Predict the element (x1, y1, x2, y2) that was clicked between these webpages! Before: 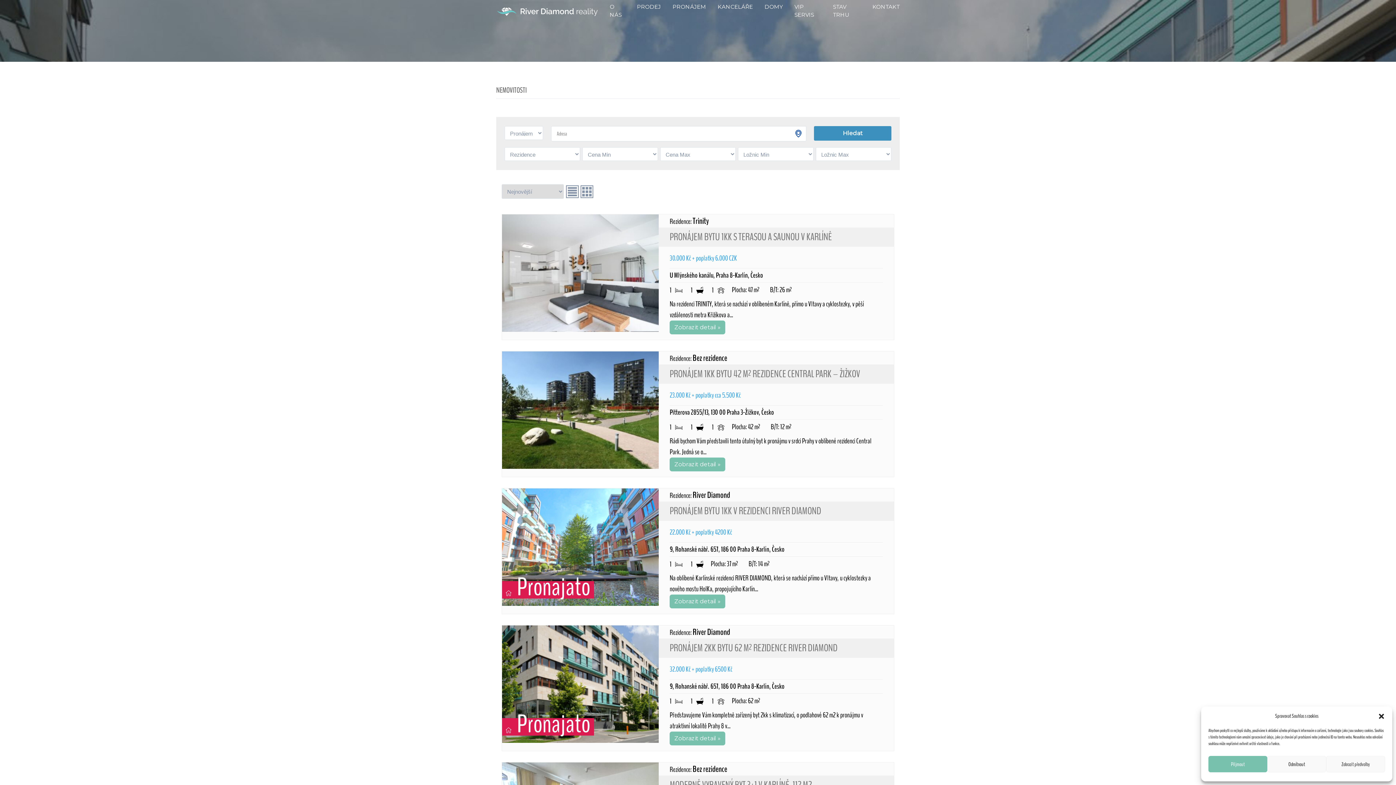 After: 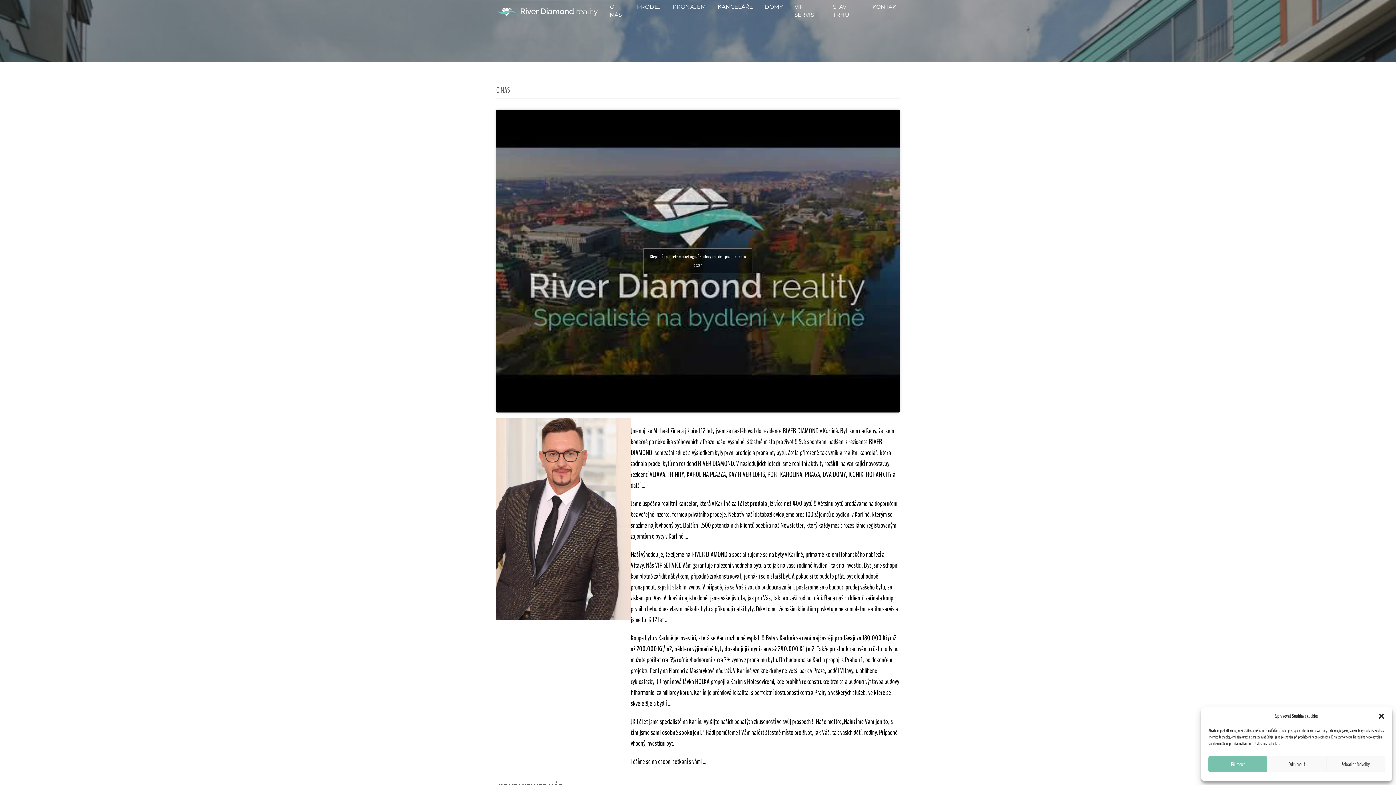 Action: label: O NÁS bbox: (604, 2, 631, 18)